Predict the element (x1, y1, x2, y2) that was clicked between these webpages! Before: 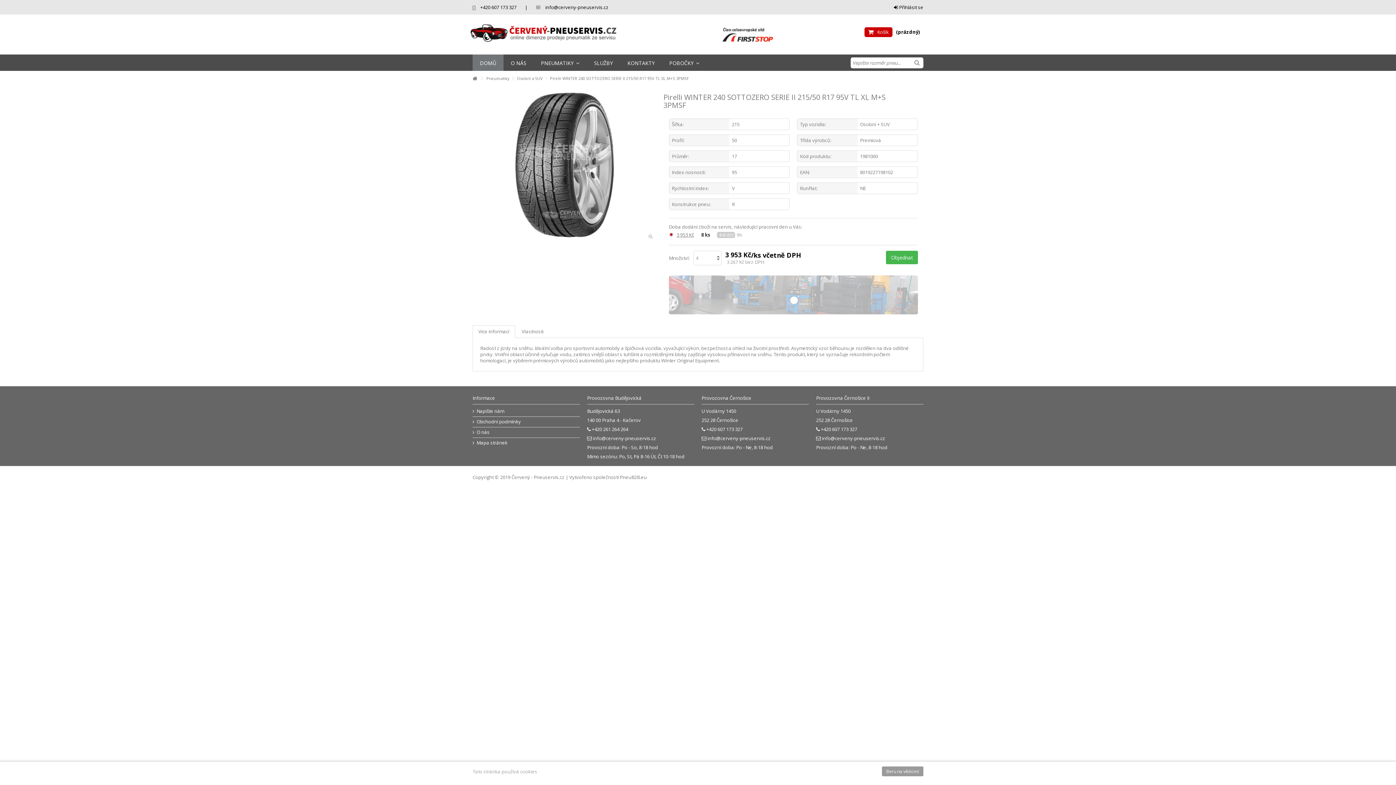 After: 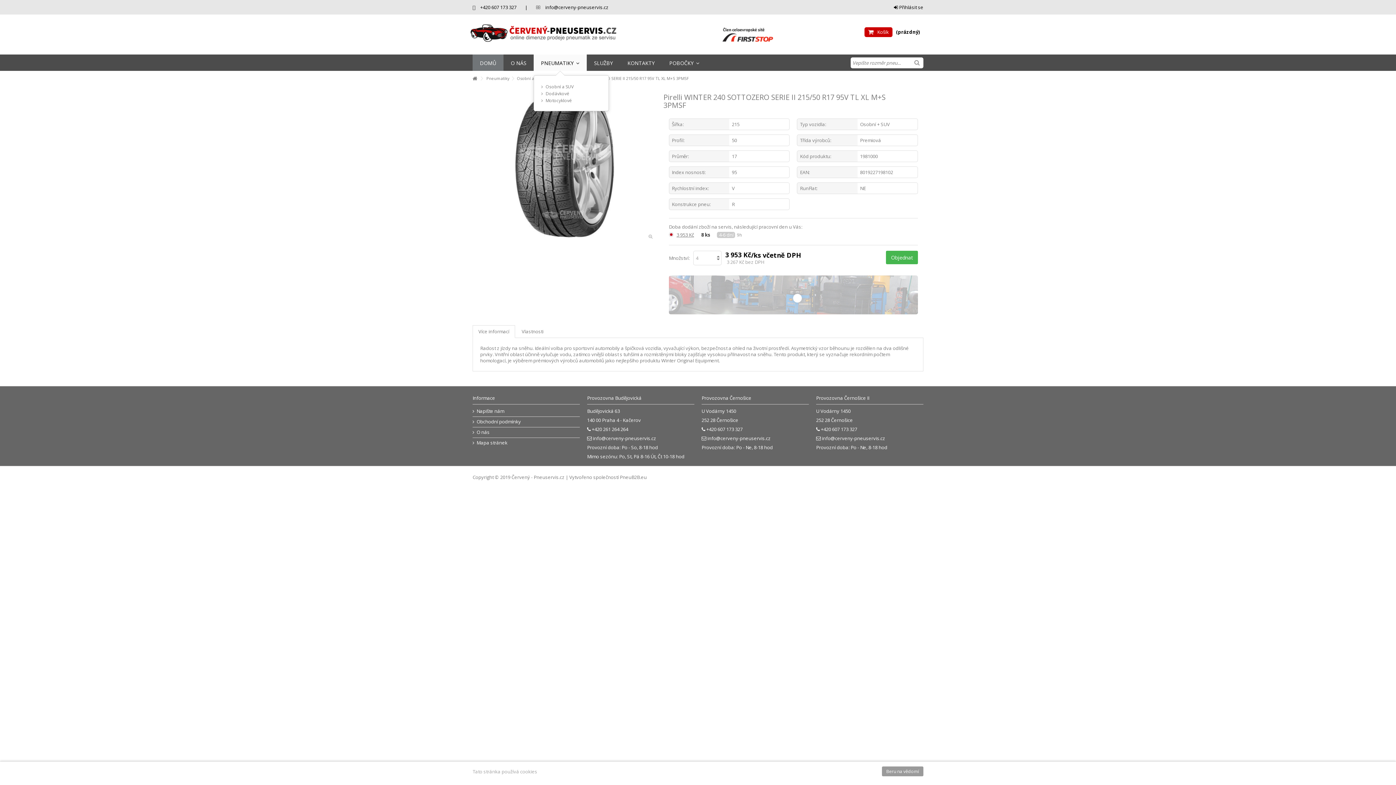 Action: bbox: (533, 54, 586, 70) label: PNEUMATIKY 